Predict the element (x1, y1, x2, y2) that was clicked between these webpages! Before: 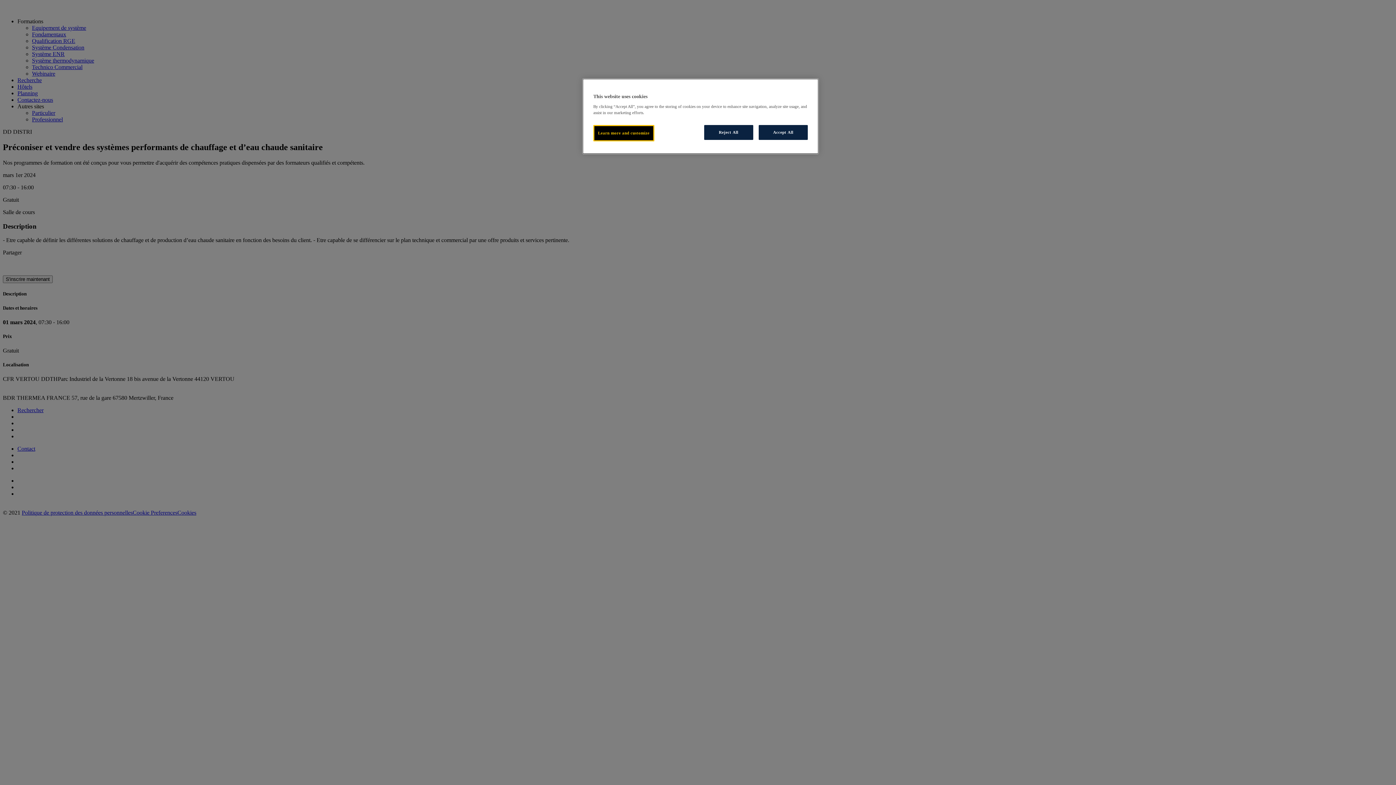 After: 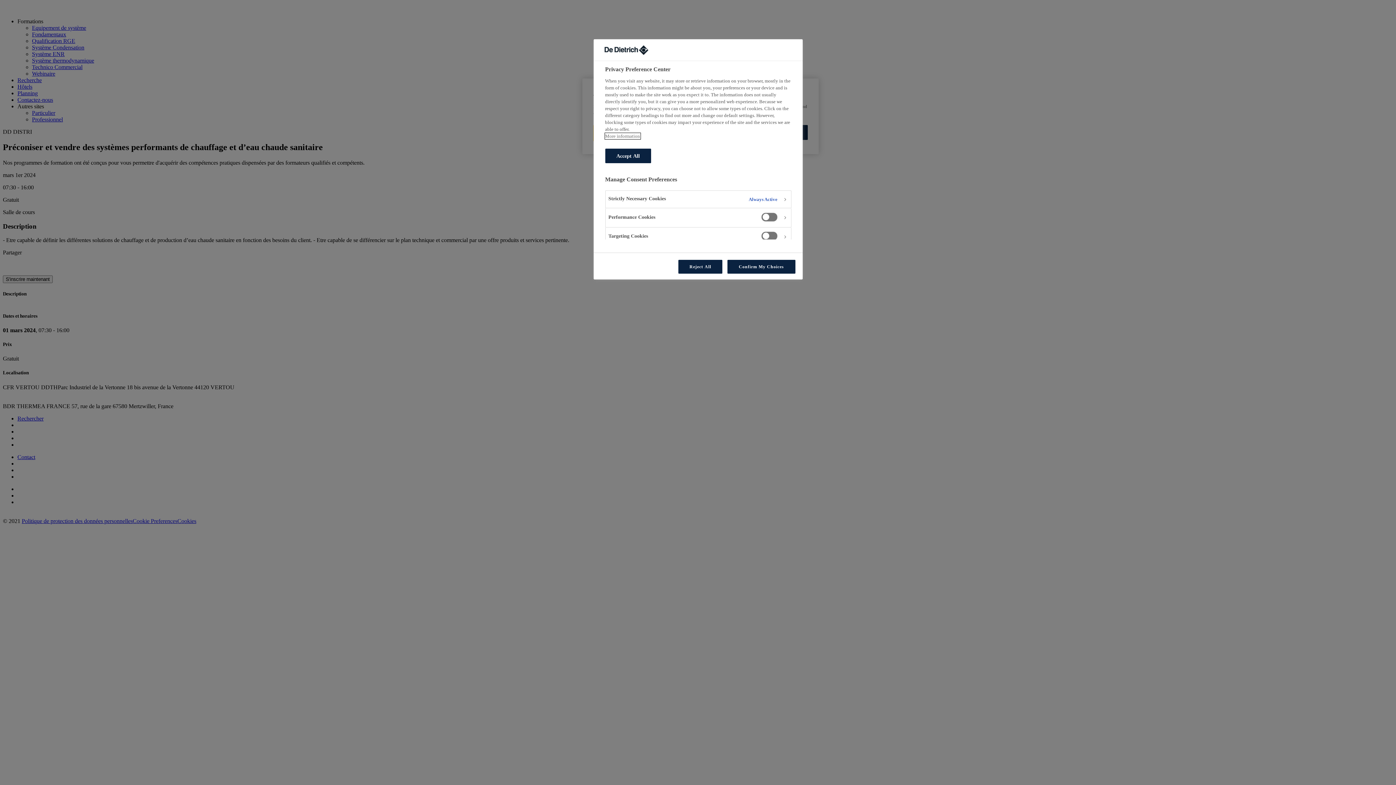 Action: label: Learn more and customize bbox: (593, 125, 654, 141)